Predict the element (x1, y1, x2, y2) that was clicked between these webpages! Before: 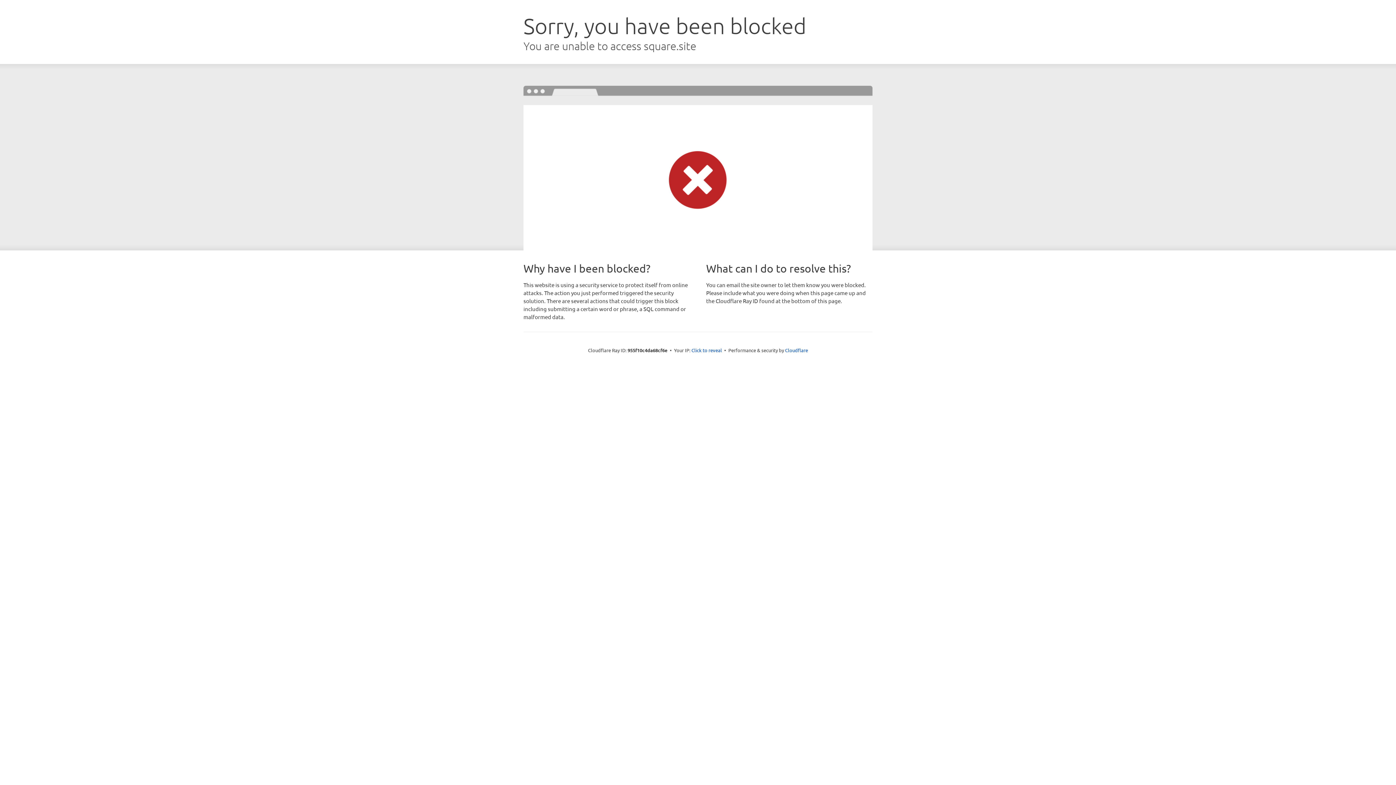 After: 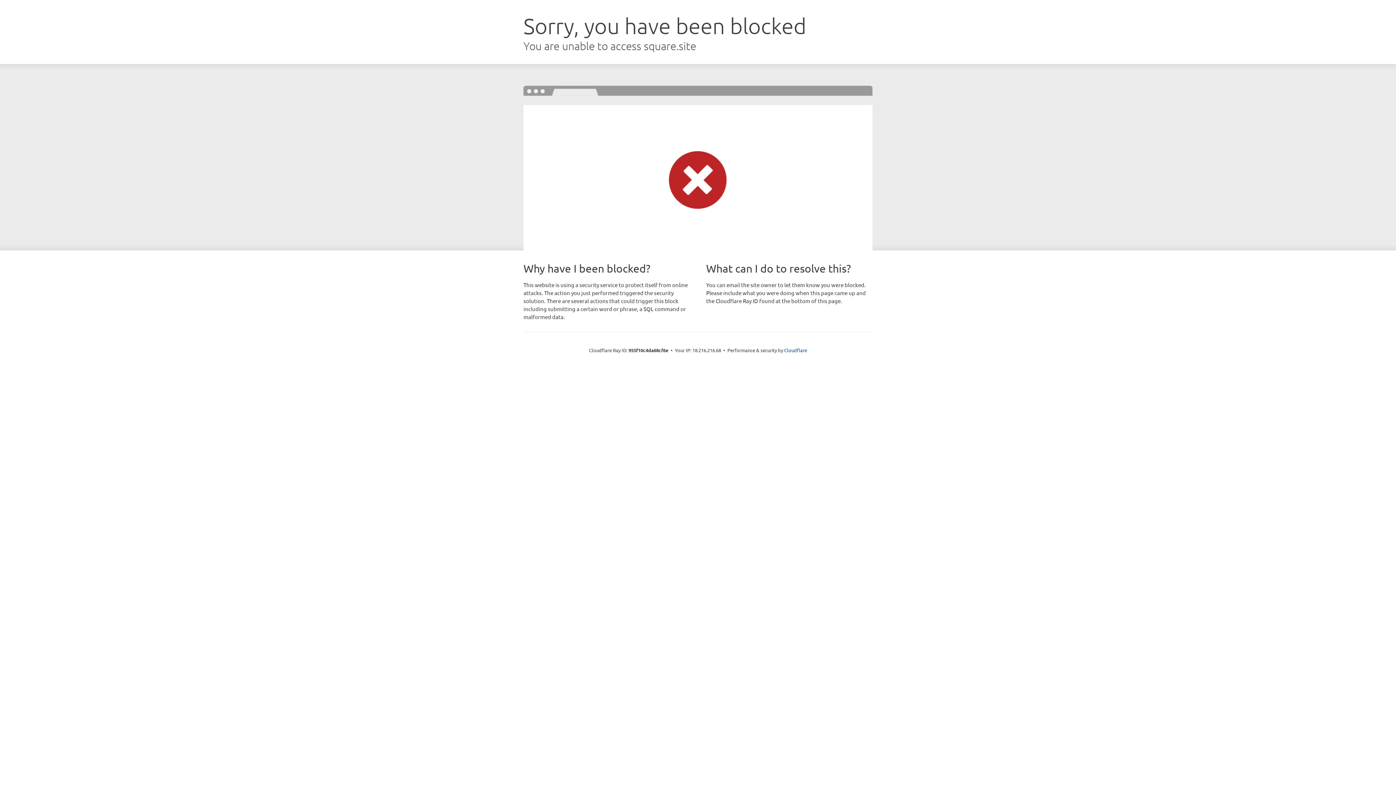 Action: bbox: (691, 346, 722, 353) label: Click to reveal